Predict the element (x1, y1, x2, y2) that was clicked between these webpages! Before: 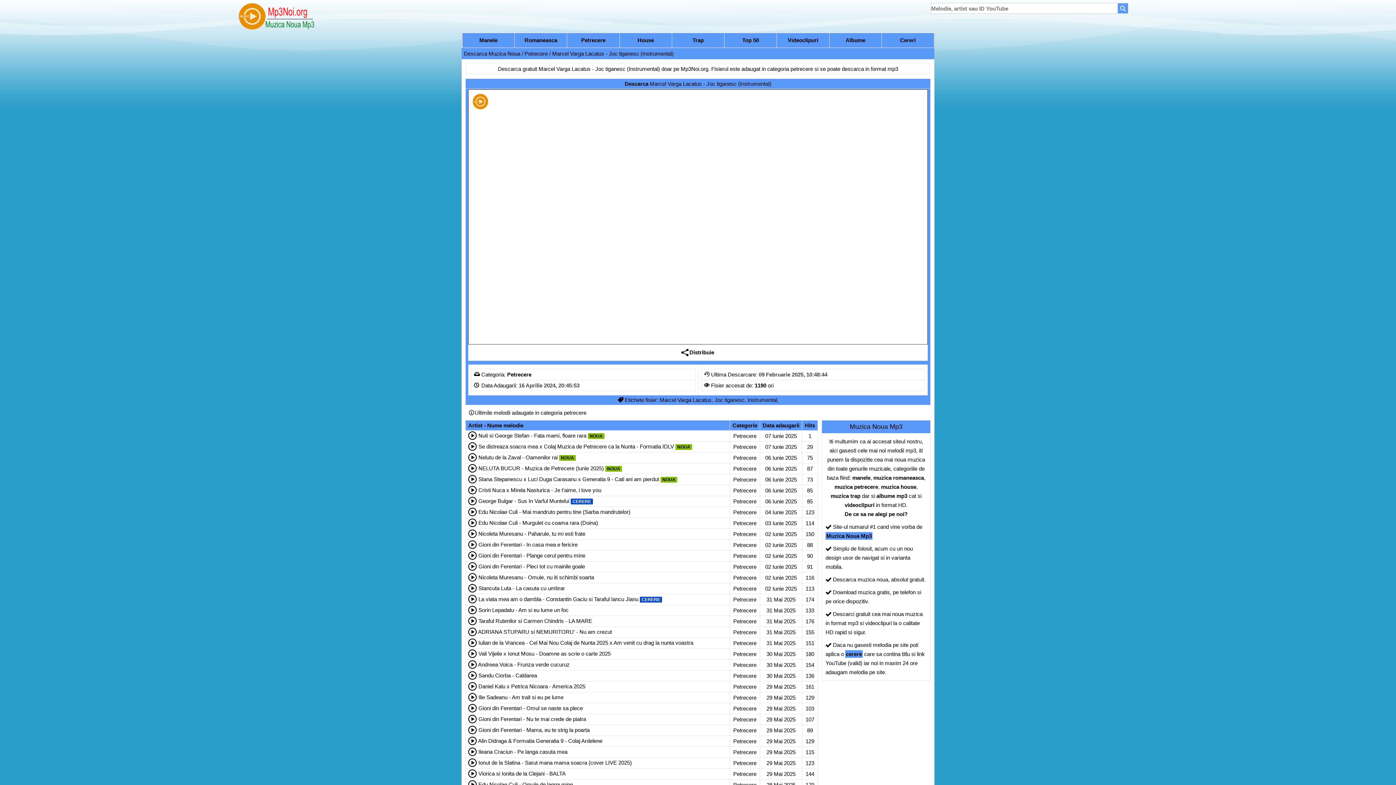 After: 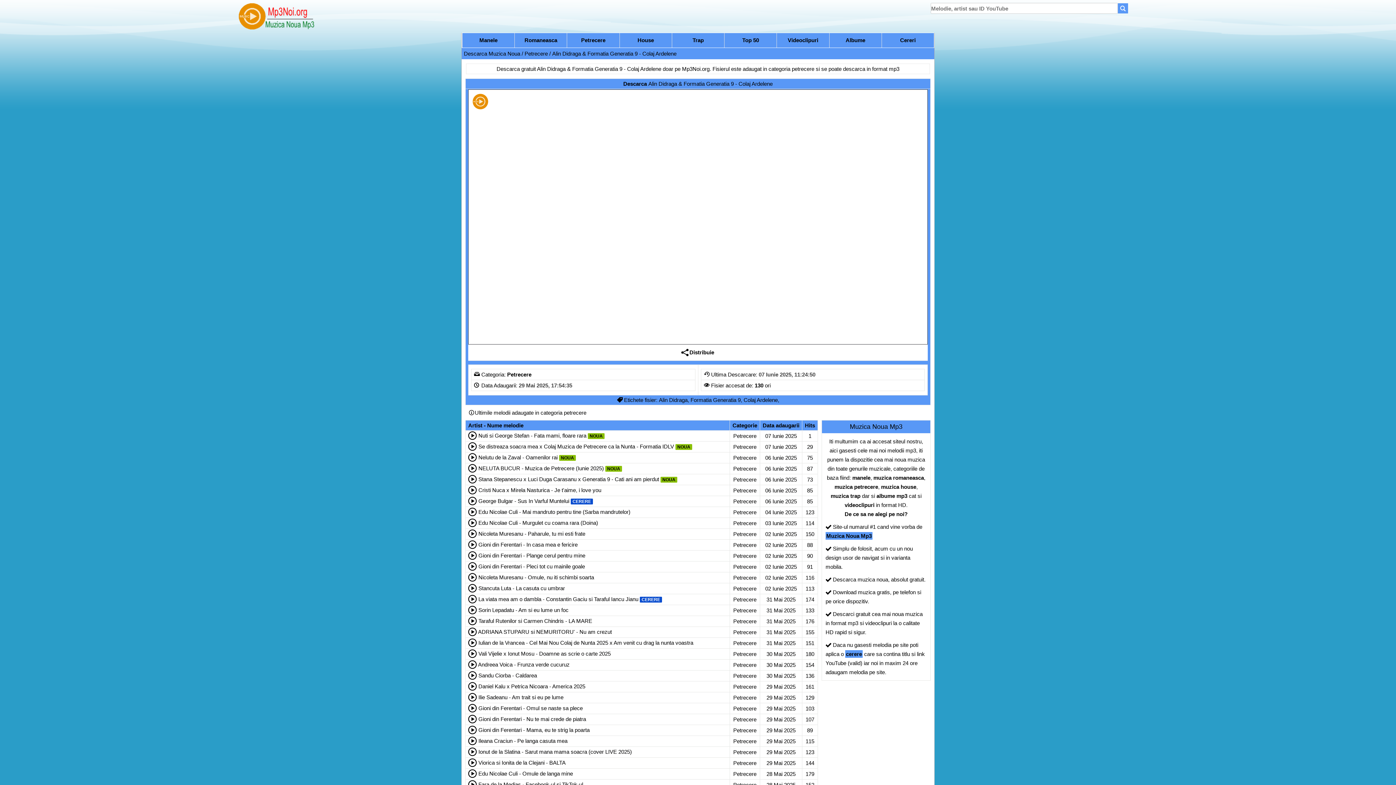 Action: label: Alin Didraga & Formatia Generatia 9 - Colaj Ardelene bbox: (478, 738, 602, 744)